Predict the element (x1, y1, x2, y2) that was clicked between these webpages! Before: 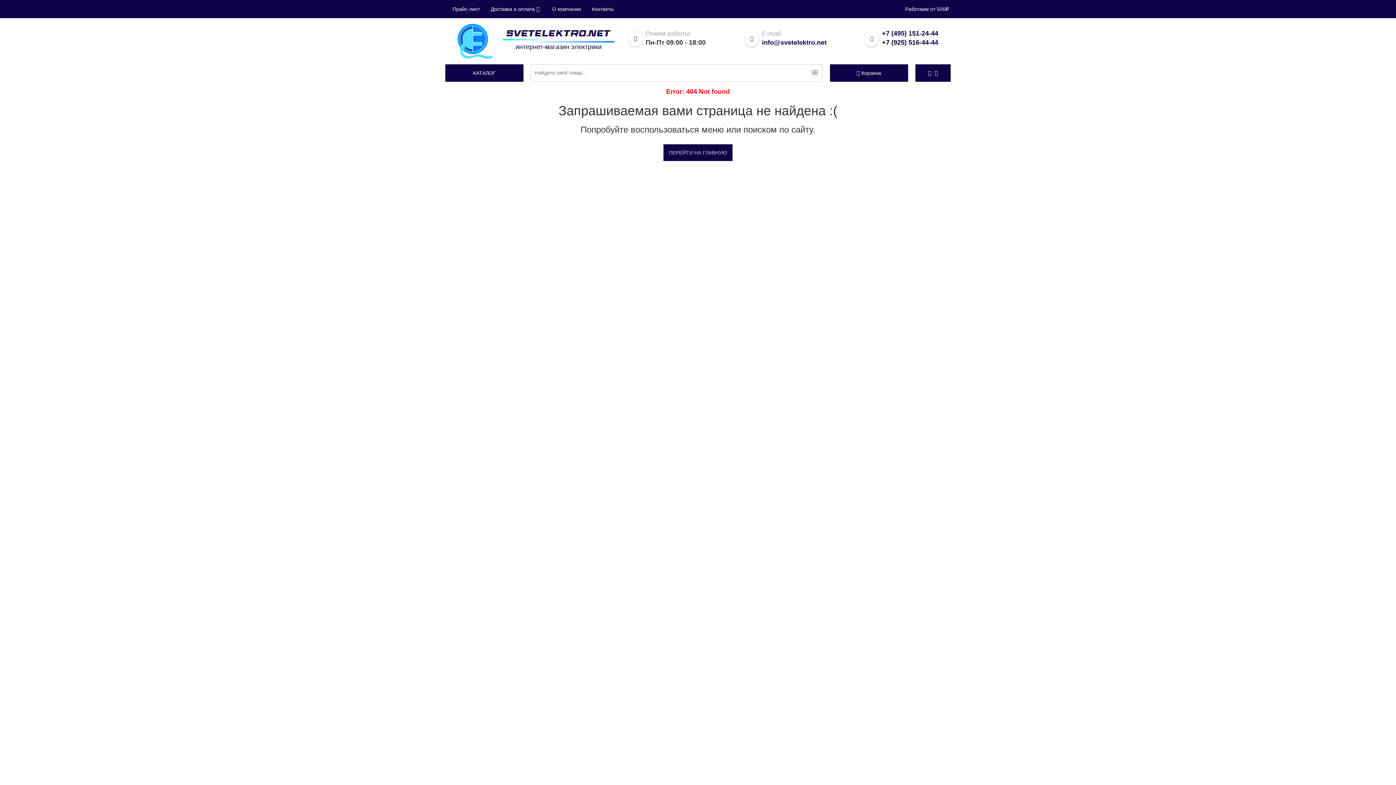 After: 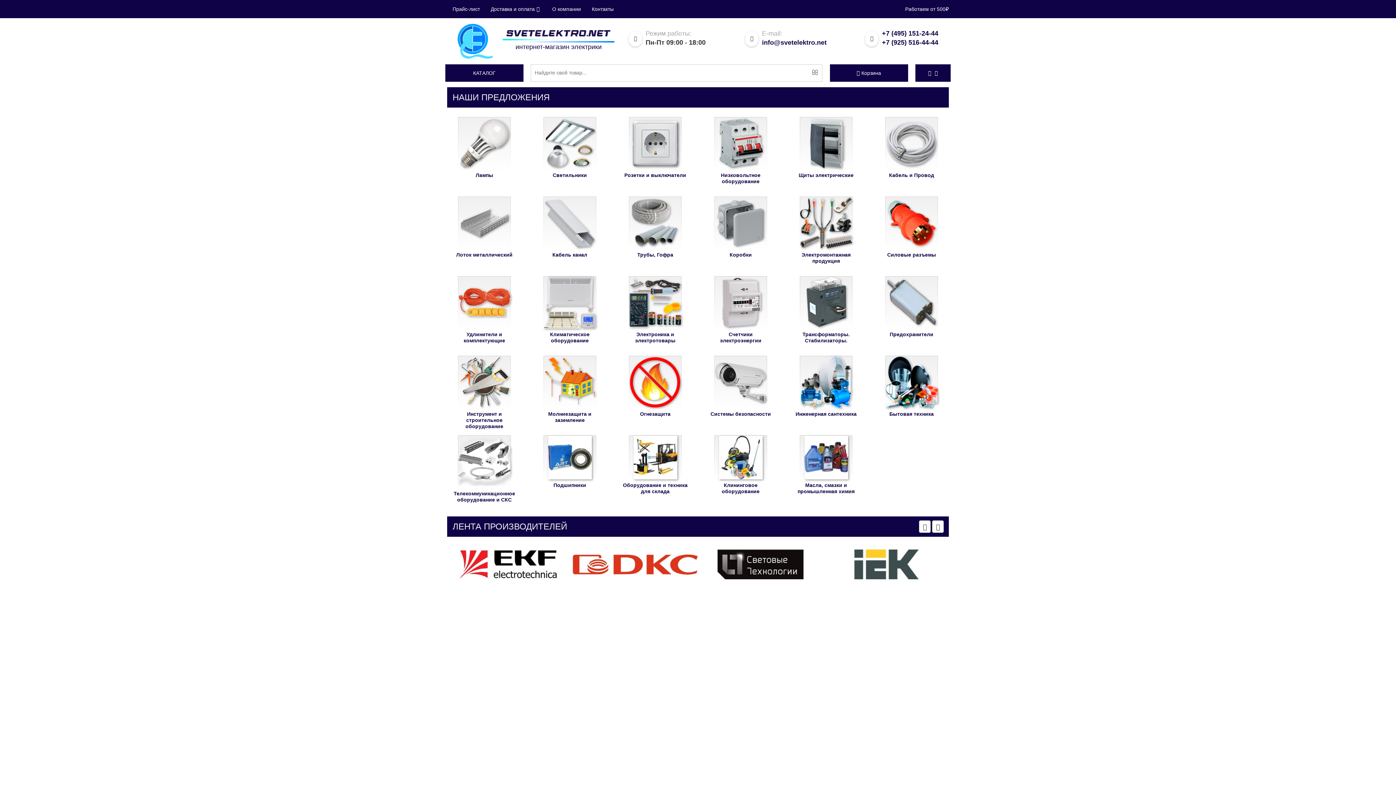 Action: label: ПЕРЕЙТИ НА ГЛАВНУЮ bbox: (663, 144, 732, 161)